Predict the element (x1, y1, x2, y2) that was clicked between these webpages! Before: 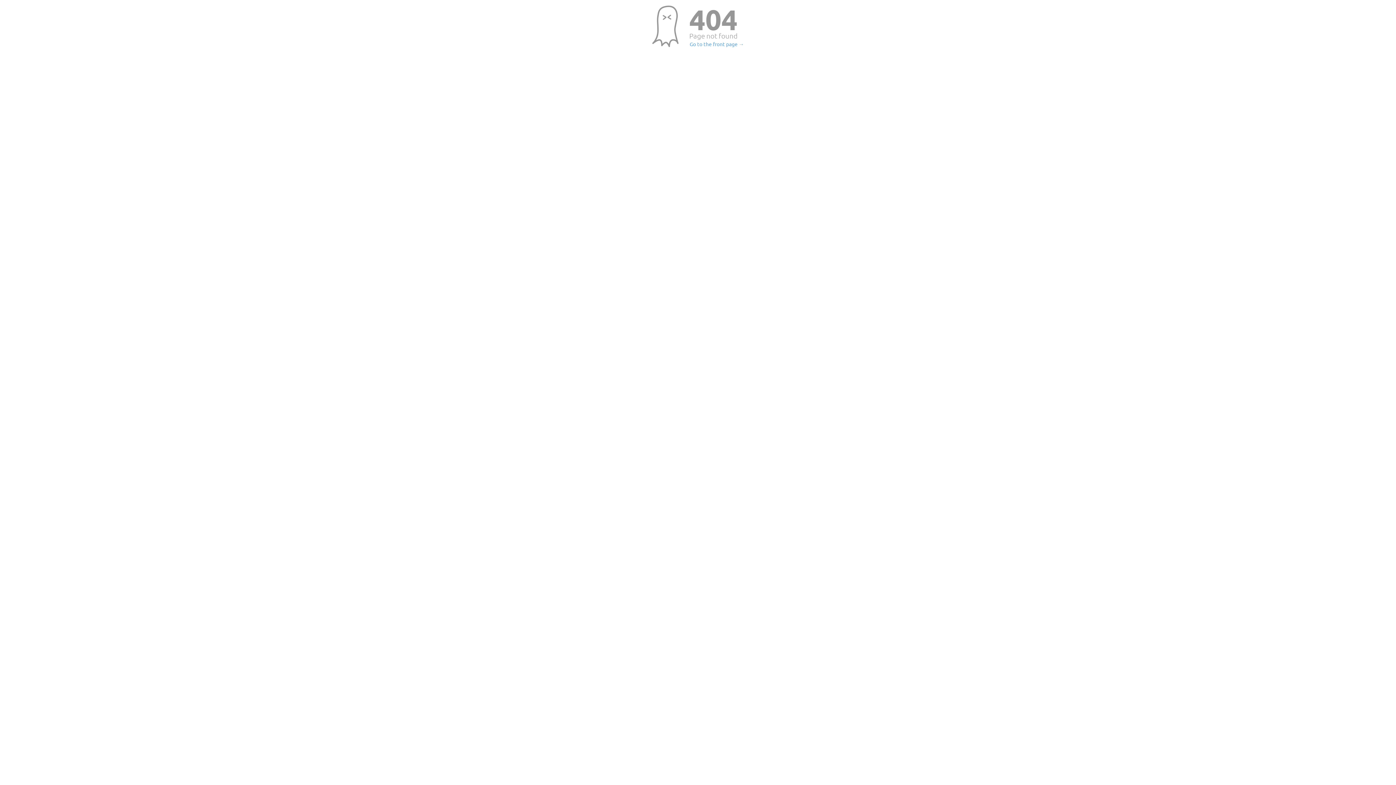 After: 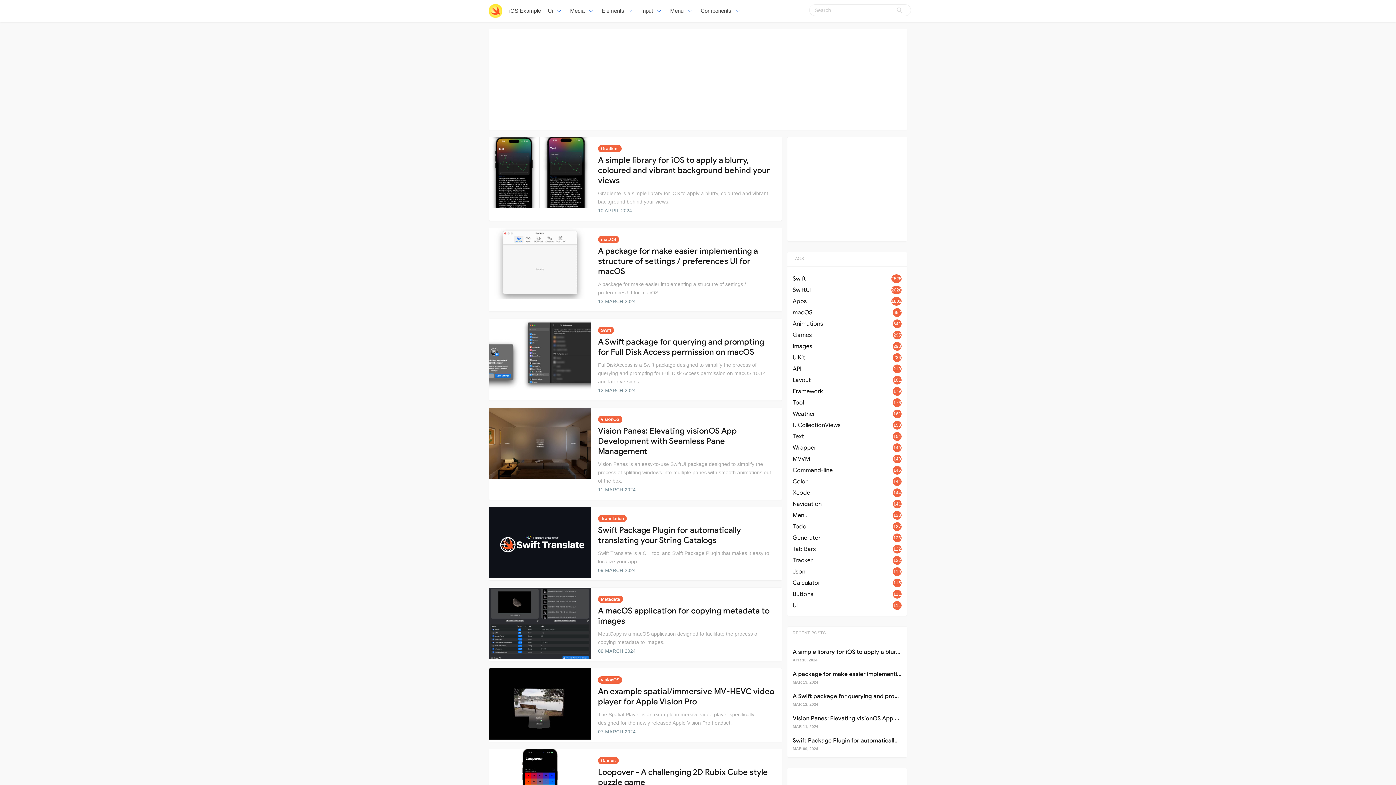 Action: bbox: (689, 41, 744, 46) label: Go to the front page →